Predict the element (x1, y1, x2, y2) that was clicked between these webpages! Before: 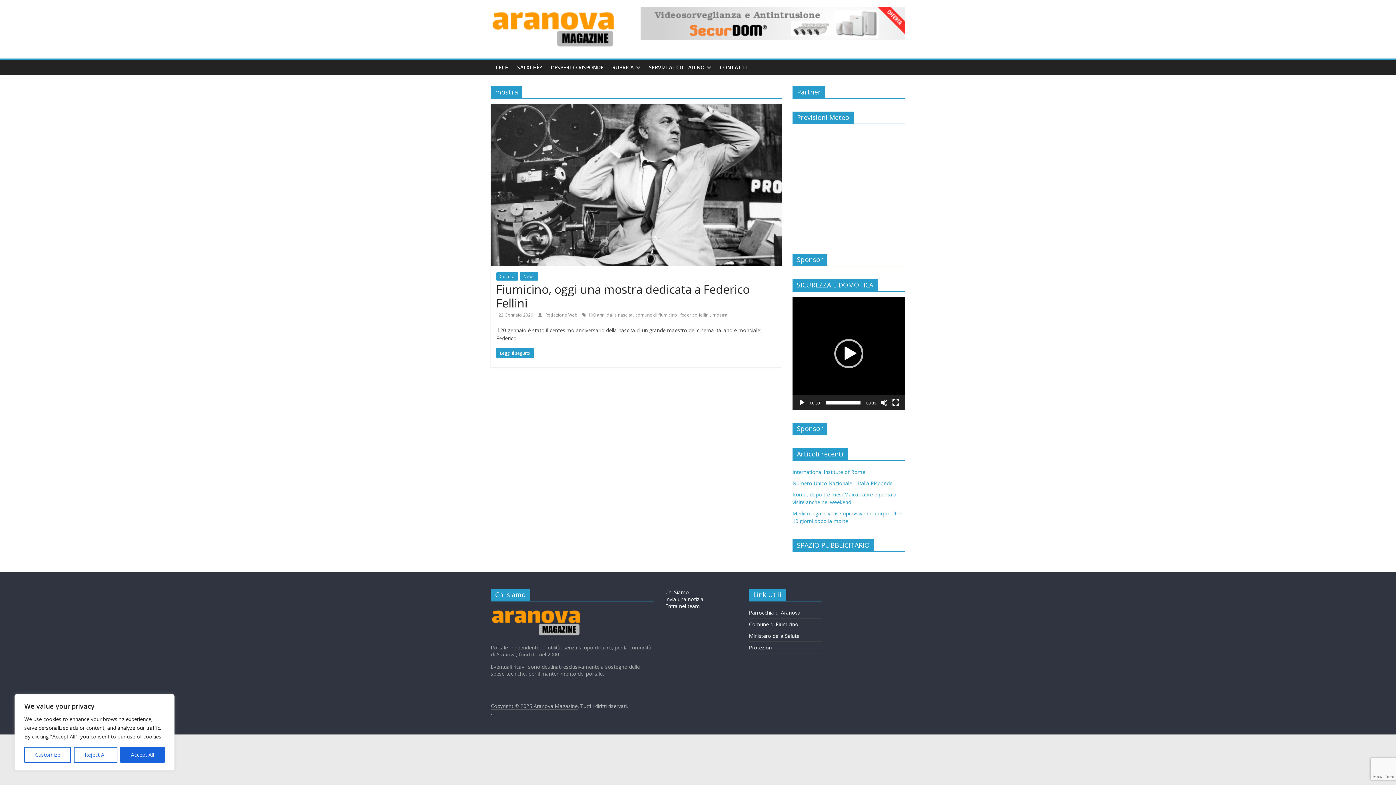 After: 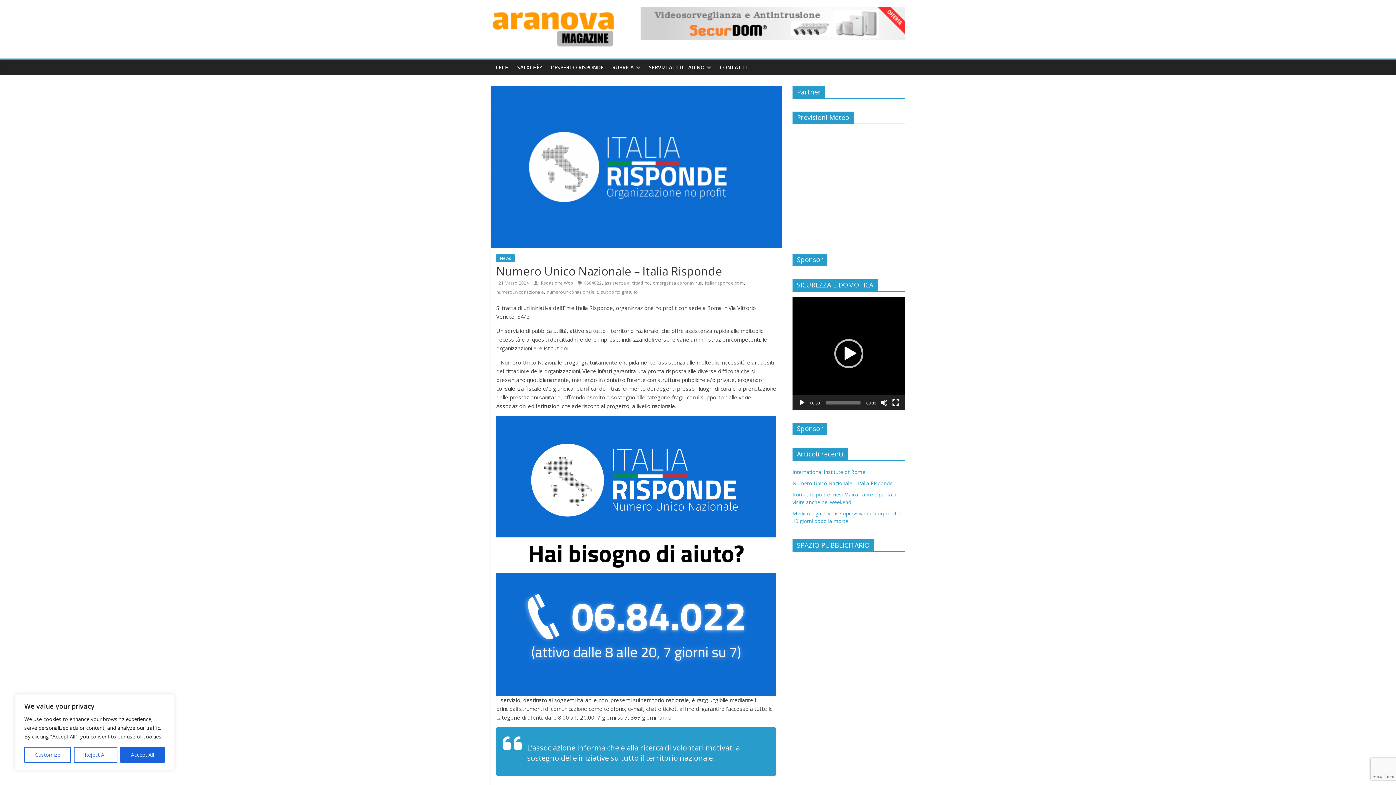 Action: bbox: (792, 479, 892, 486) label: Numero Unico Nazionale – Italia Risponde